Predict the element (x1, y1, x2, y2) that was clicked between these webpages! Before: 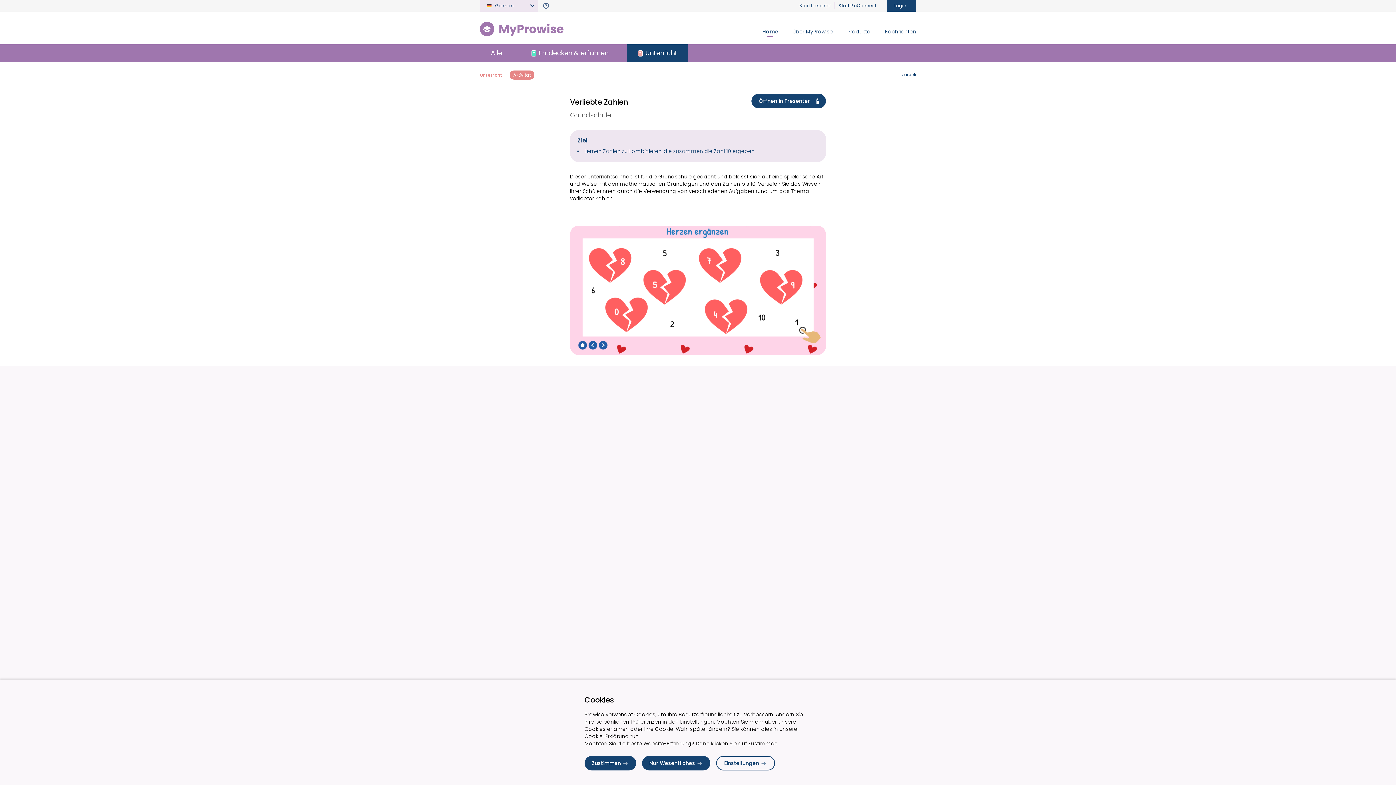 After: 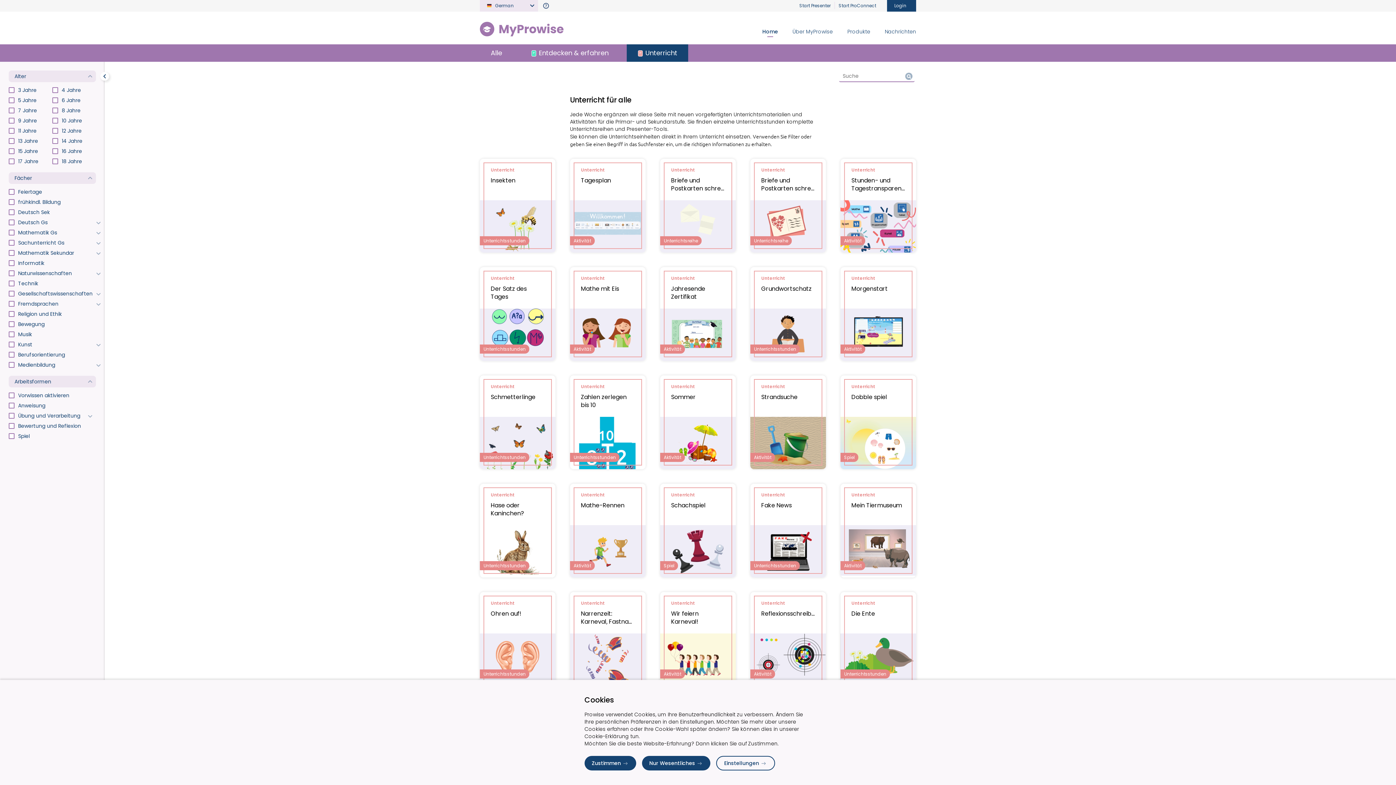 Action: bbox: (480, 72, 502, 78) label: Unterricht